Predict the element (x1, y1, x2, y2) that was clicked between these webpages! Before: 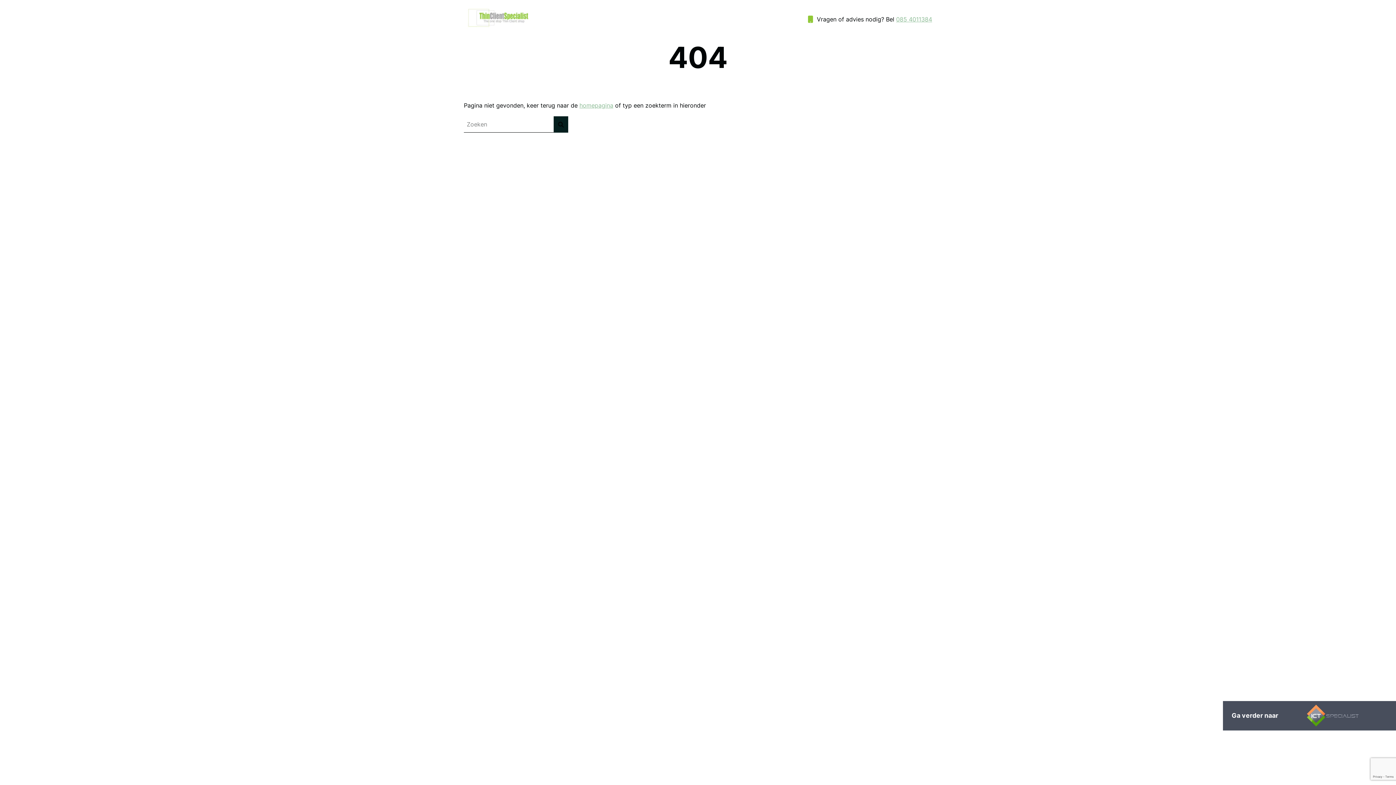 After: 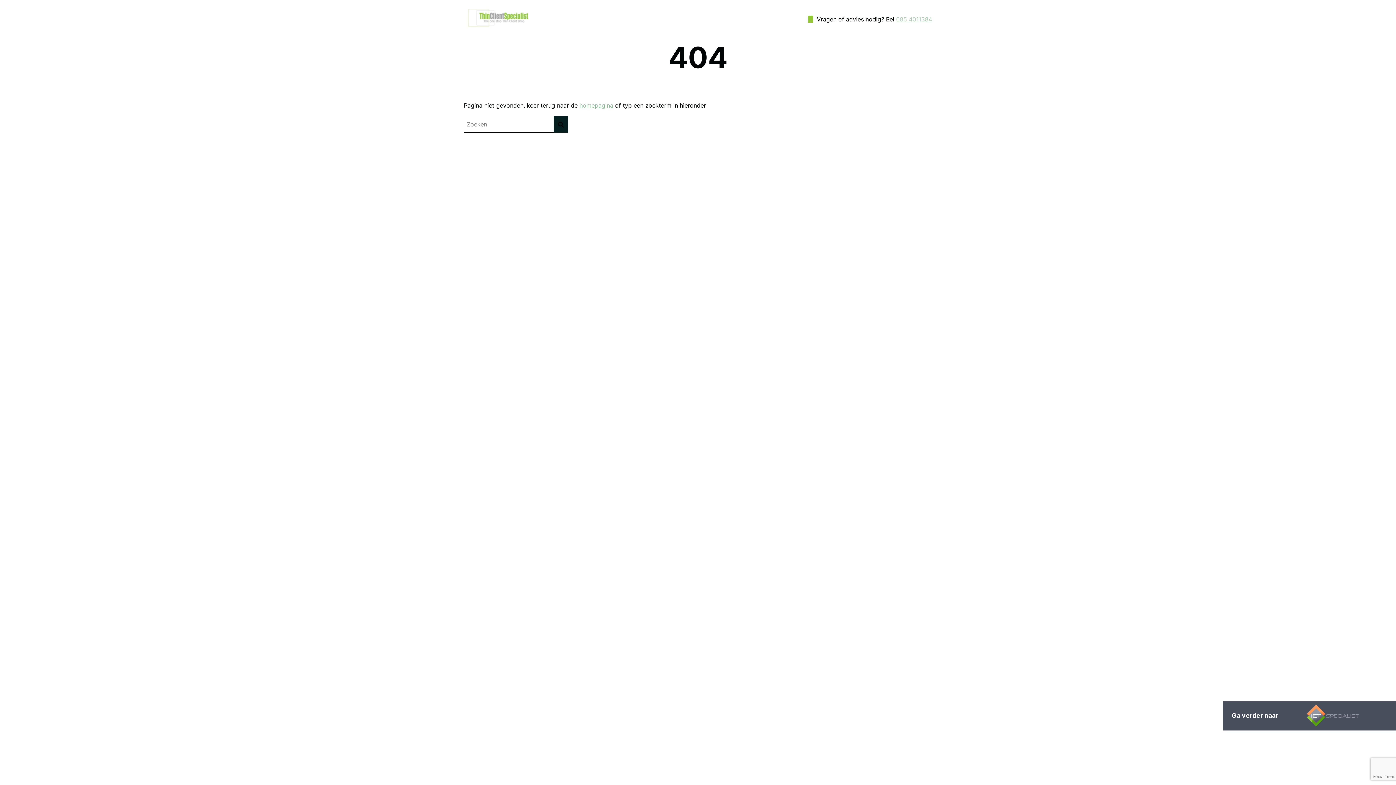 Action: label: 085 4011384 bbox: (896, 15, 932, 22)